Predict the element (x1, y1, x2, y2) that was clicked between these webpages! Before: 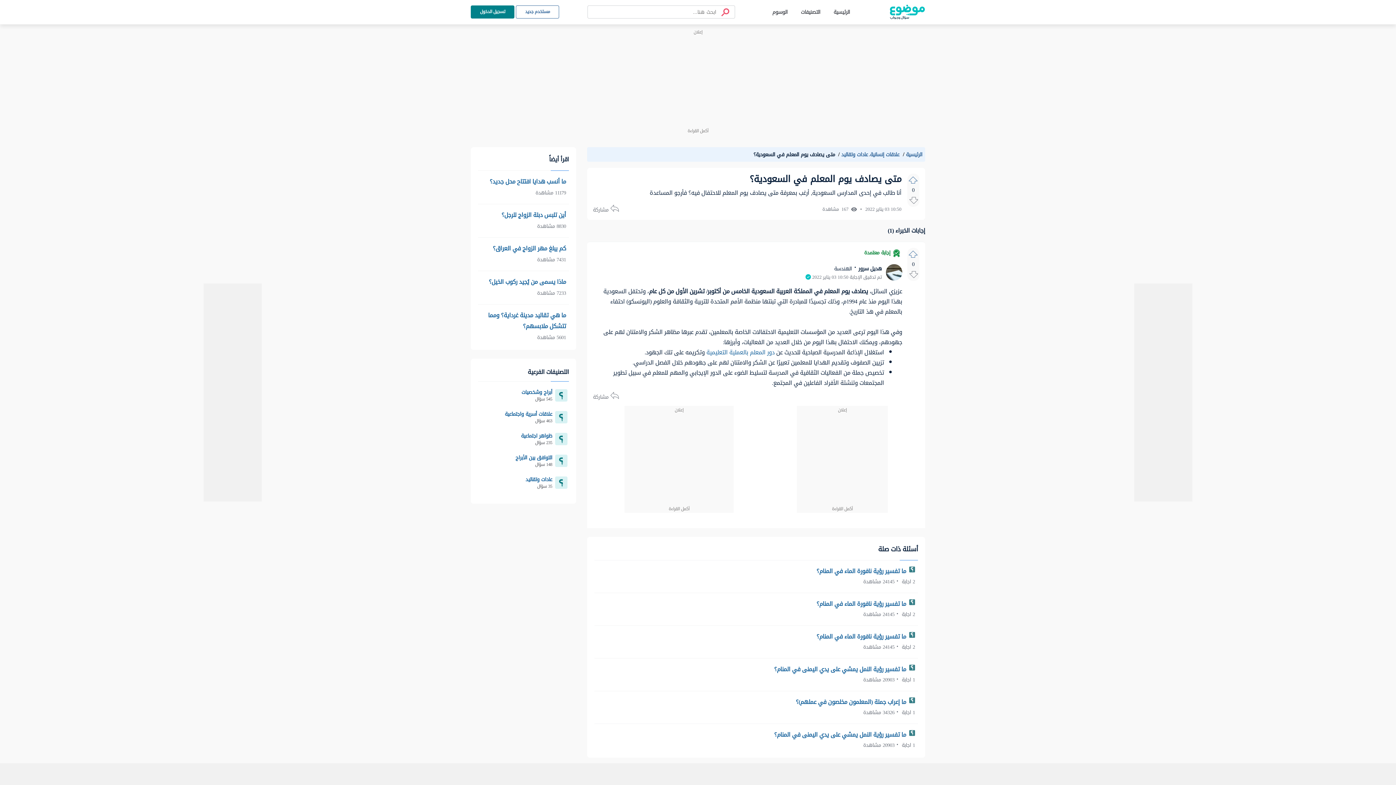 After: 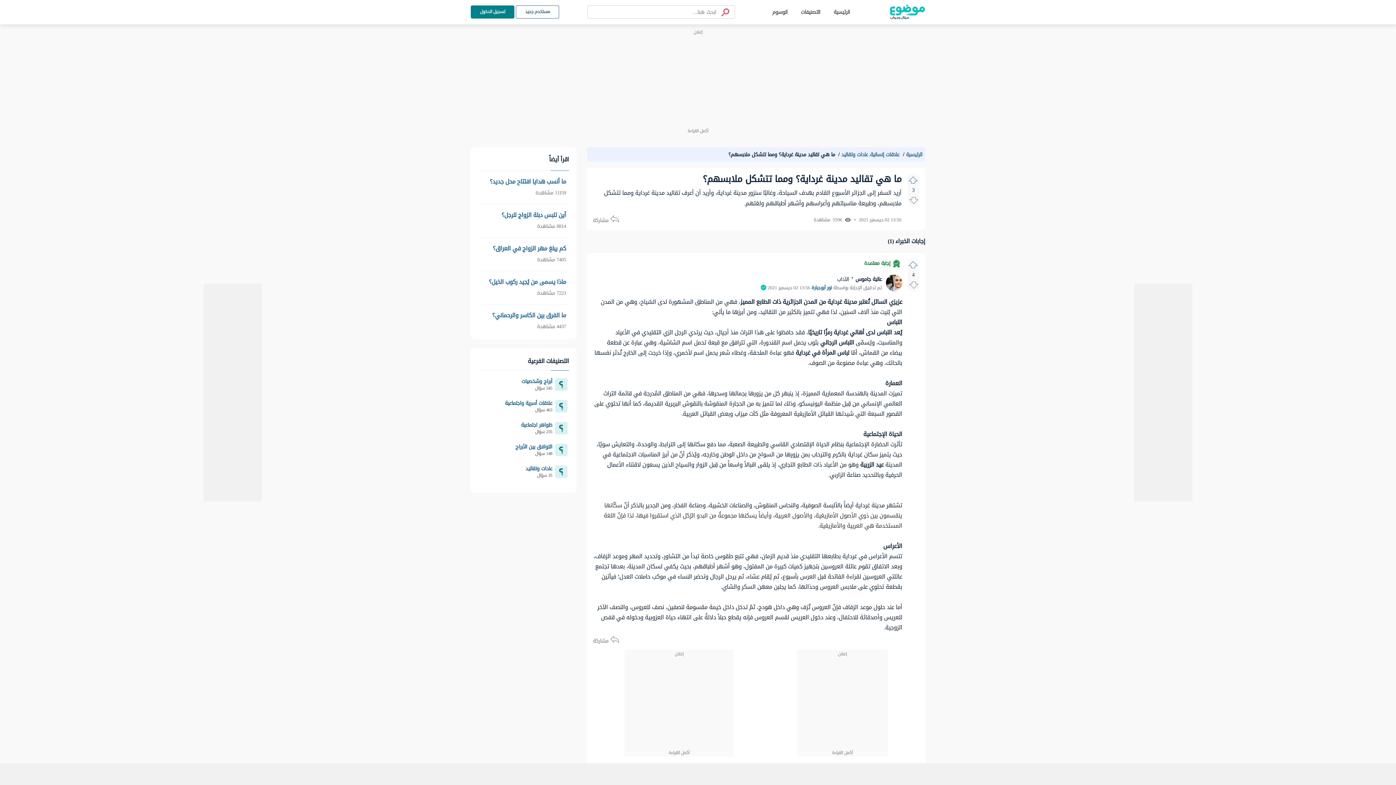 Action: label: ما هي تقاليد مدينة غرداية؟ ومما تتشكل ملابسهم؟ bbox: (478, 310, 566, 332)